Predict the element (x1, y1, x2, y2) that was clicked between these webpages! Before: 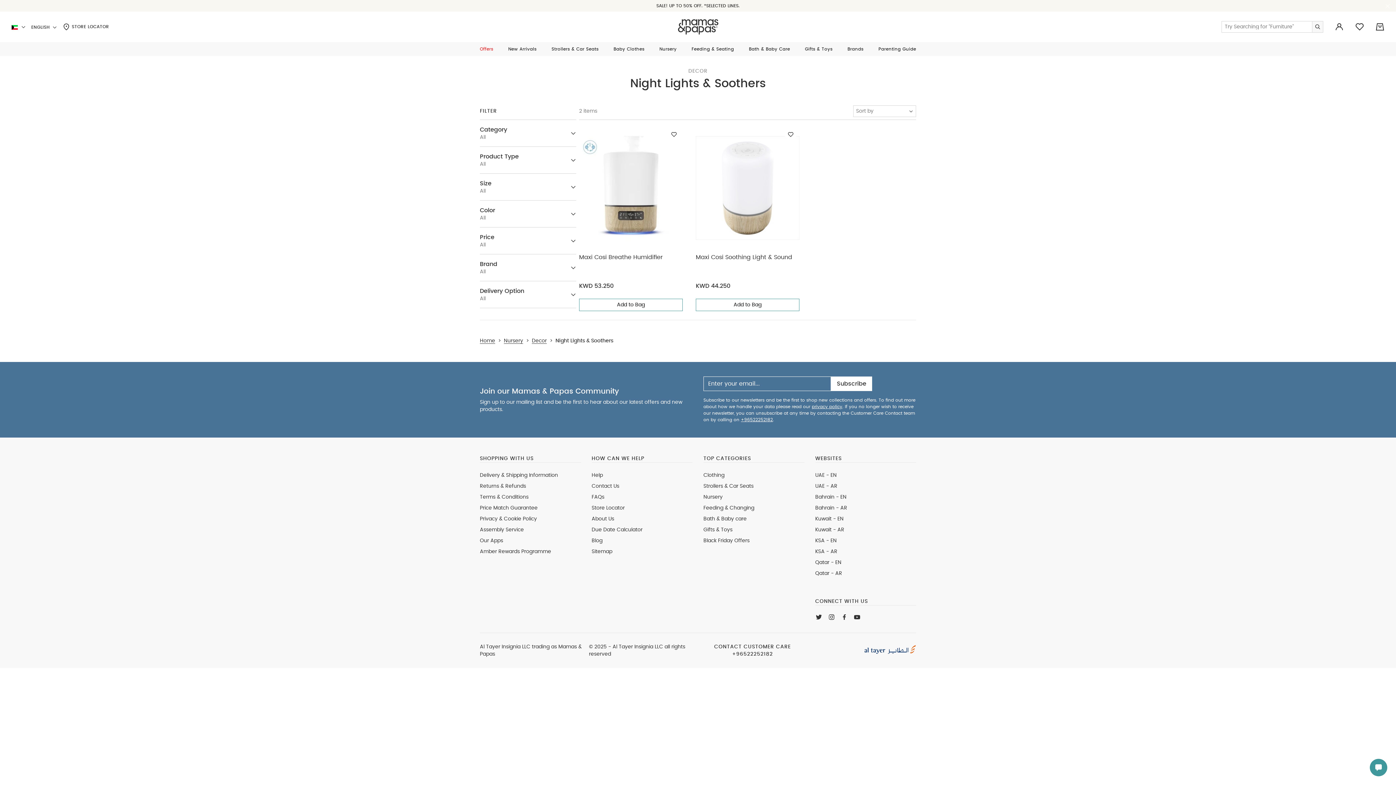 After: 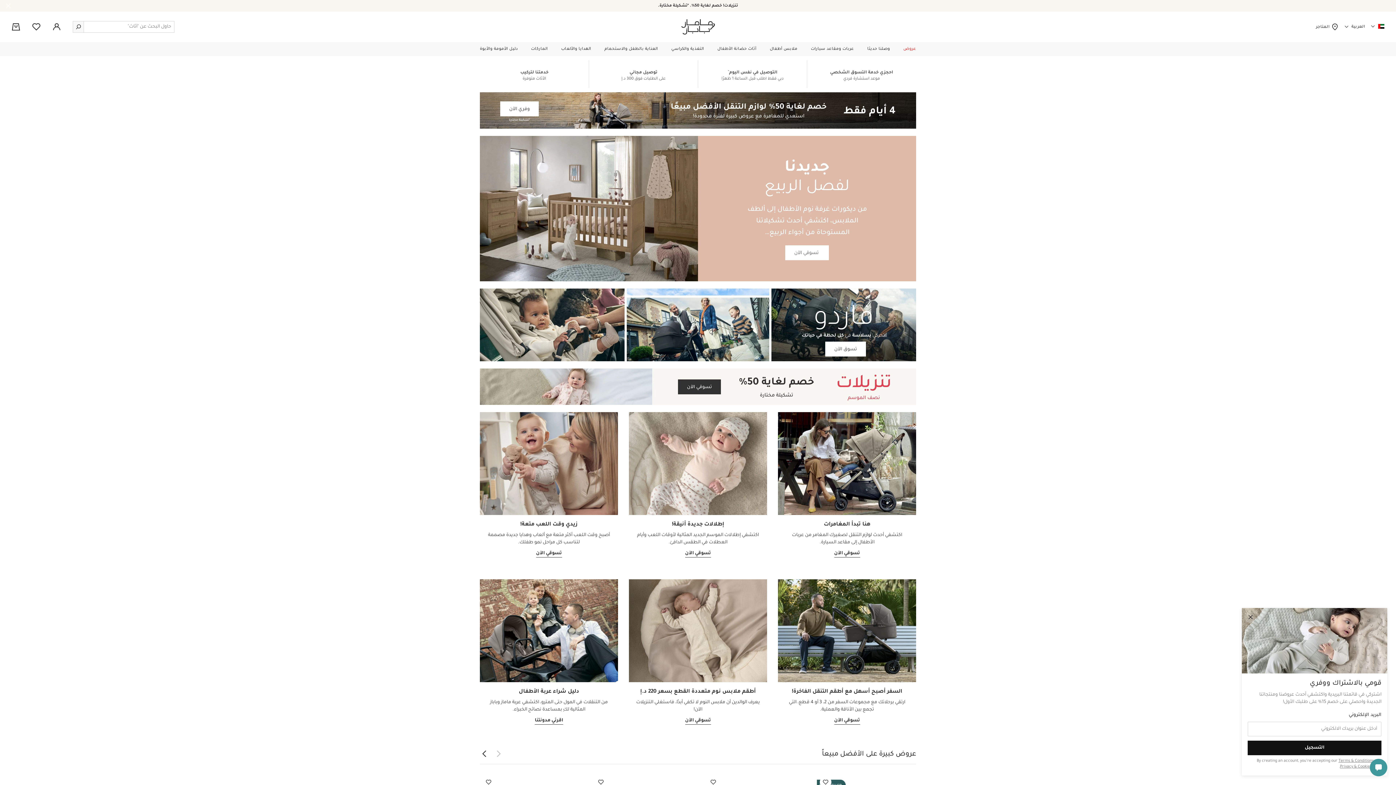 Action: bbox: (815, 484, 837, 489) label: UAE - AR